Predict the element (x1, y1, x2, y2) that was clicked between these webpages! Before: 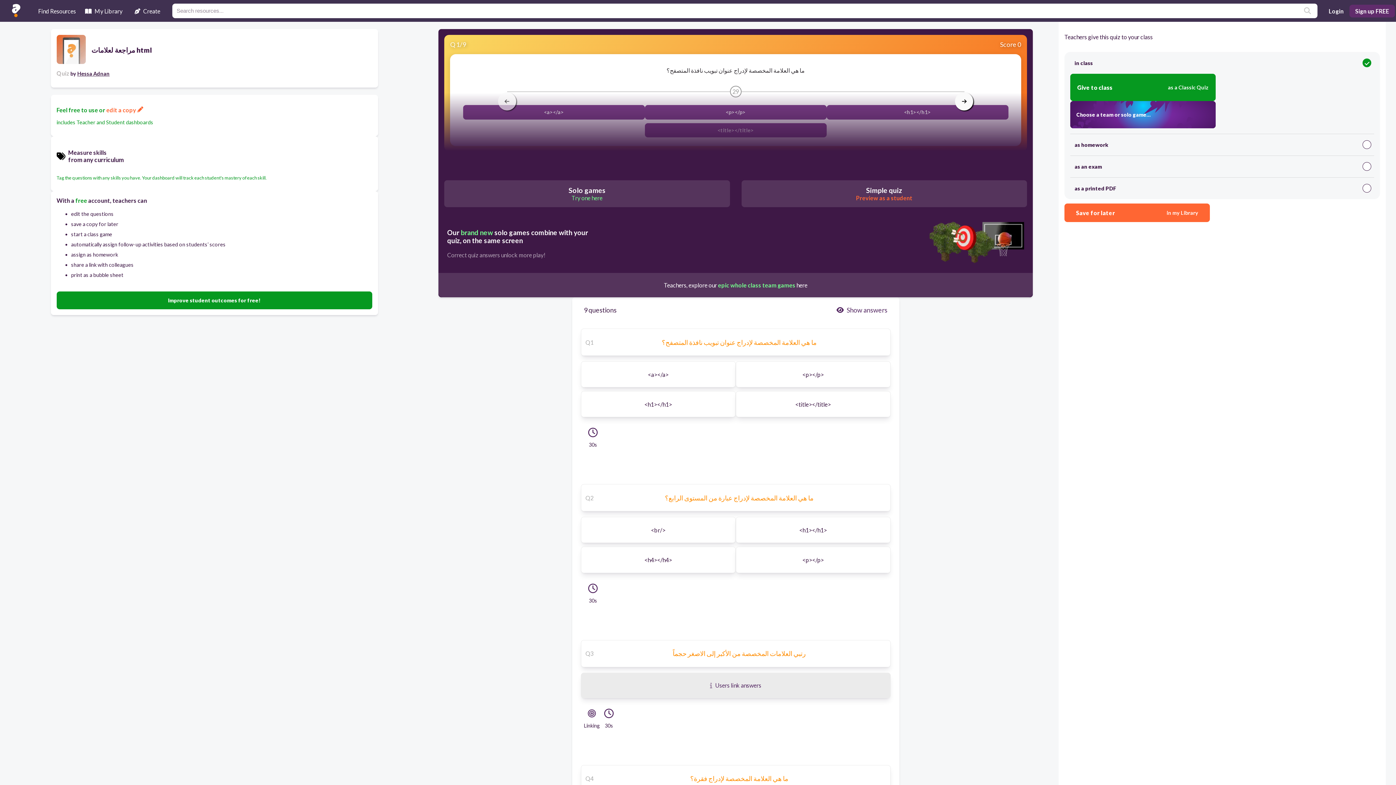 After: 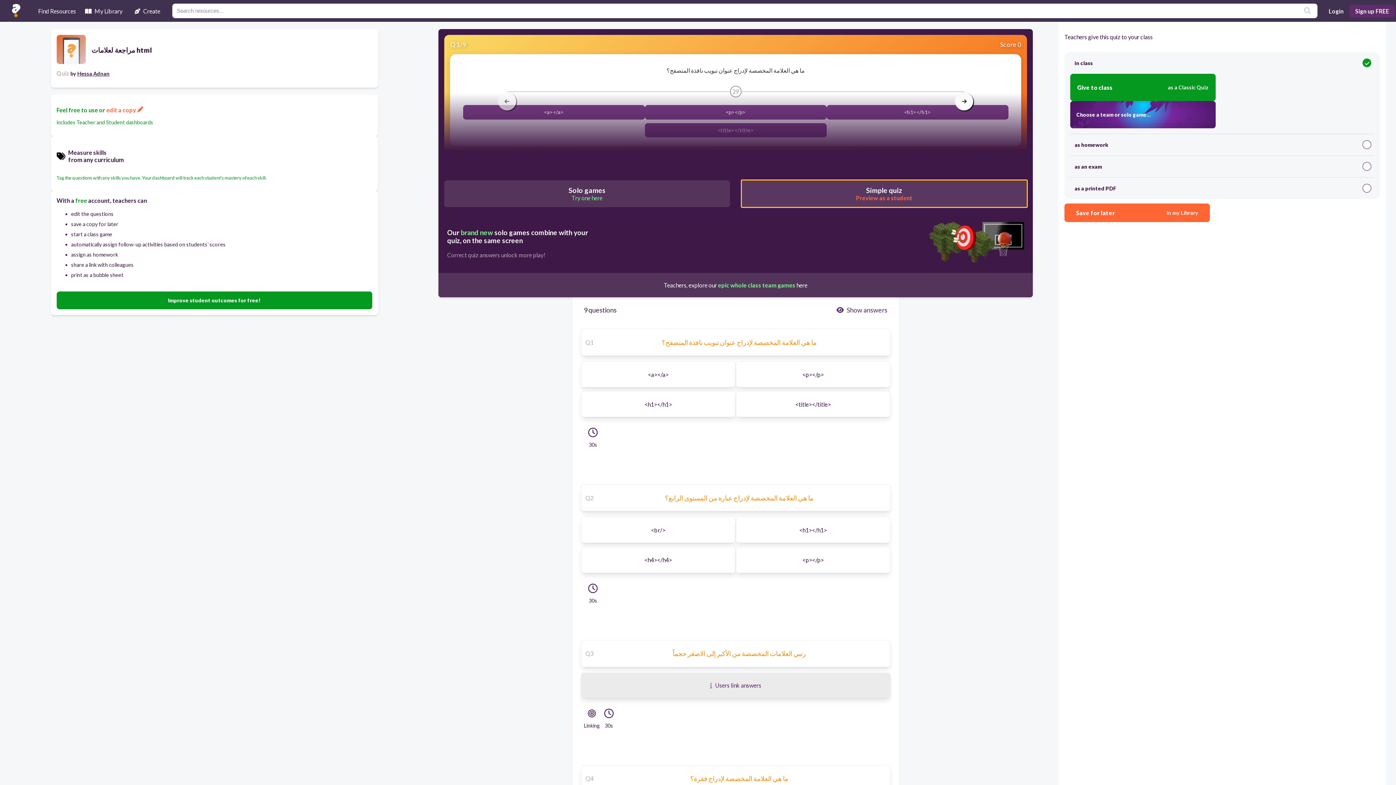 Action: bbox: (741, 180, 1027, 207) label: Simple quiz
Preview as a student